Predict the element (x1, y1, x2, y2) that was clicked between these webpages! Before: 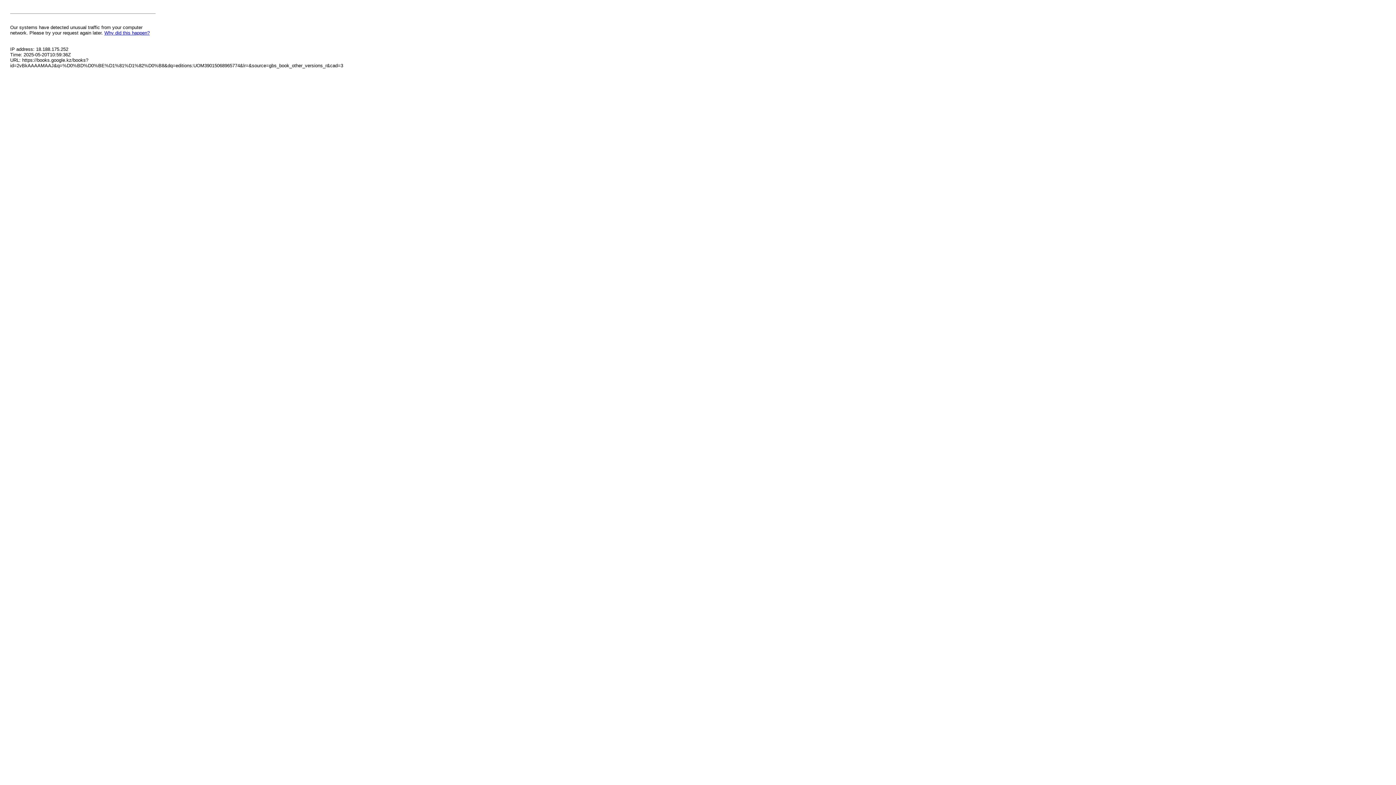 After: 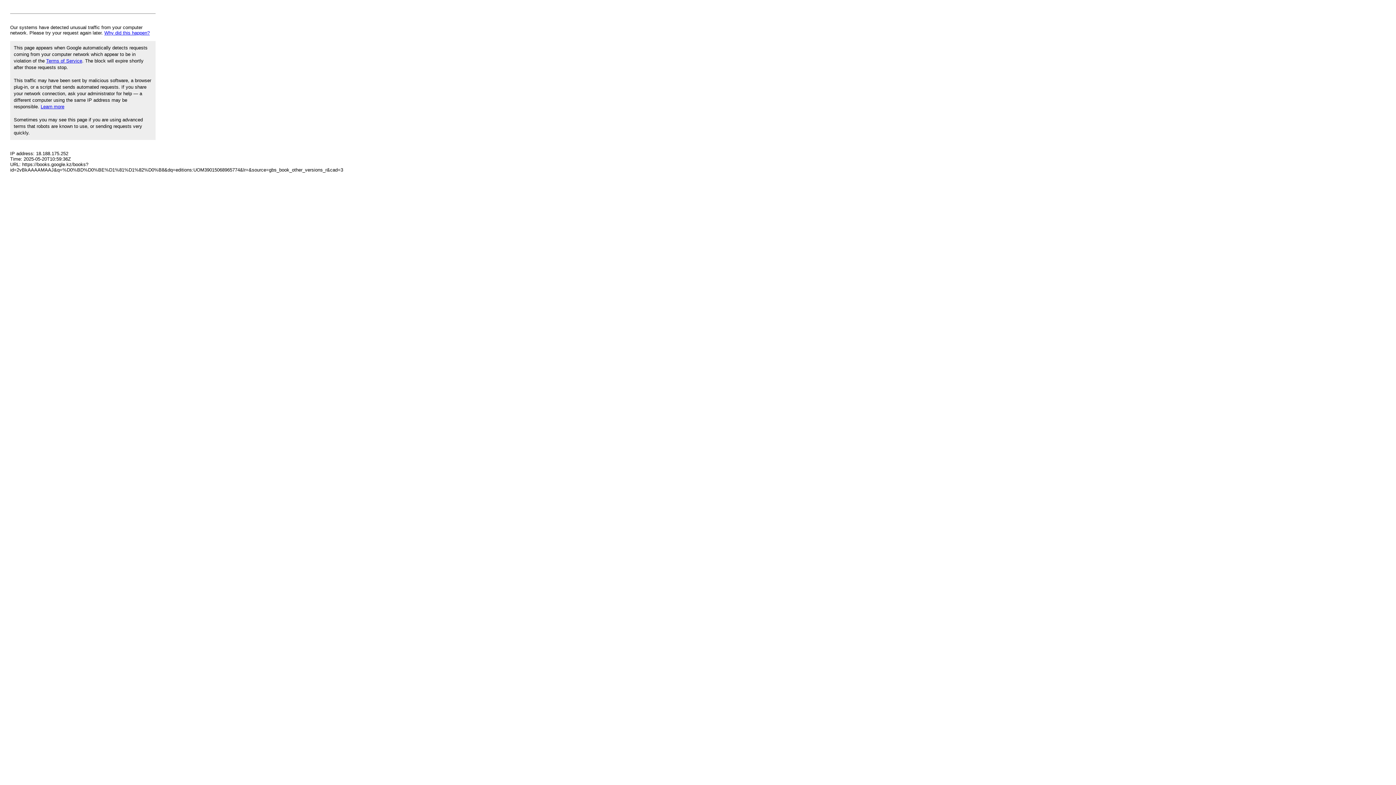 Action: bbox: (104, 30, 149, 35) label: Why did this happen?